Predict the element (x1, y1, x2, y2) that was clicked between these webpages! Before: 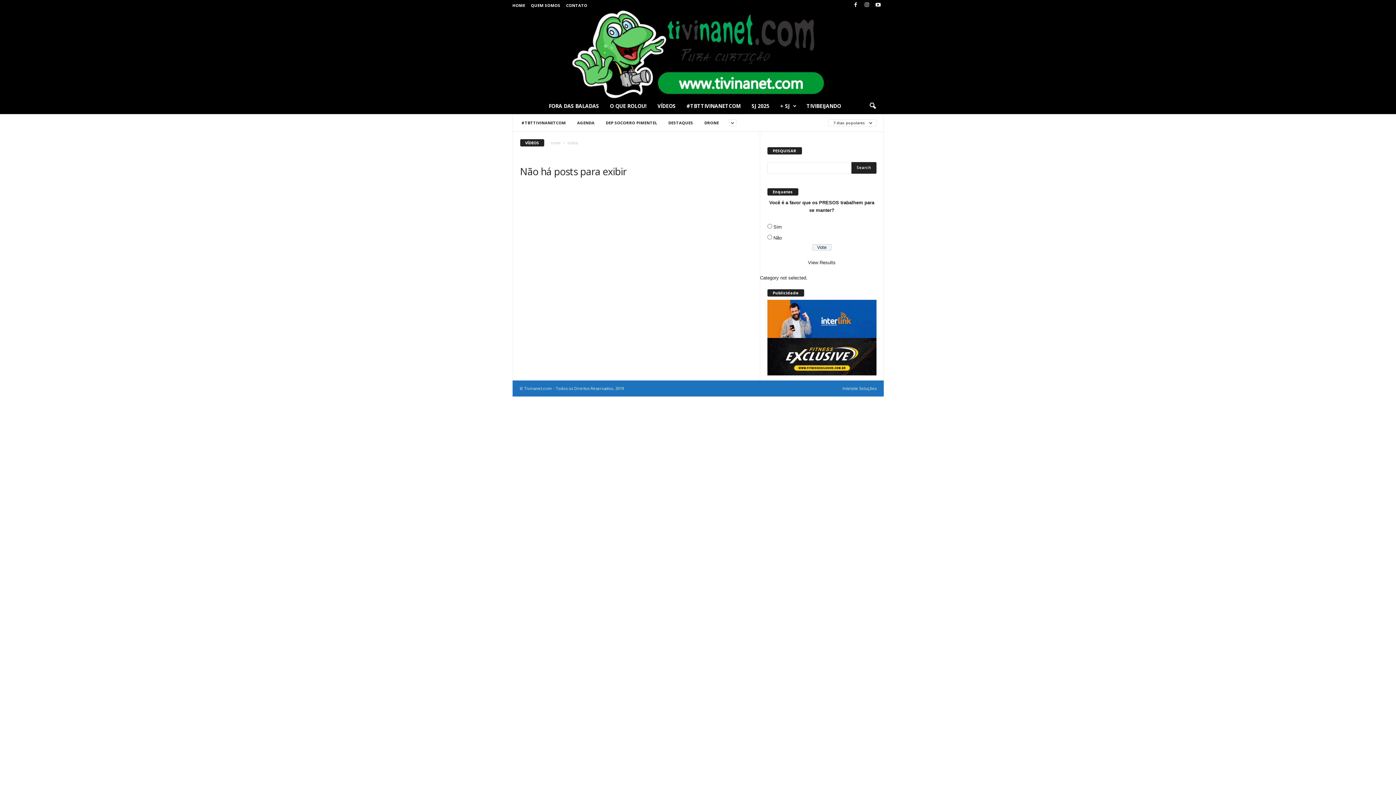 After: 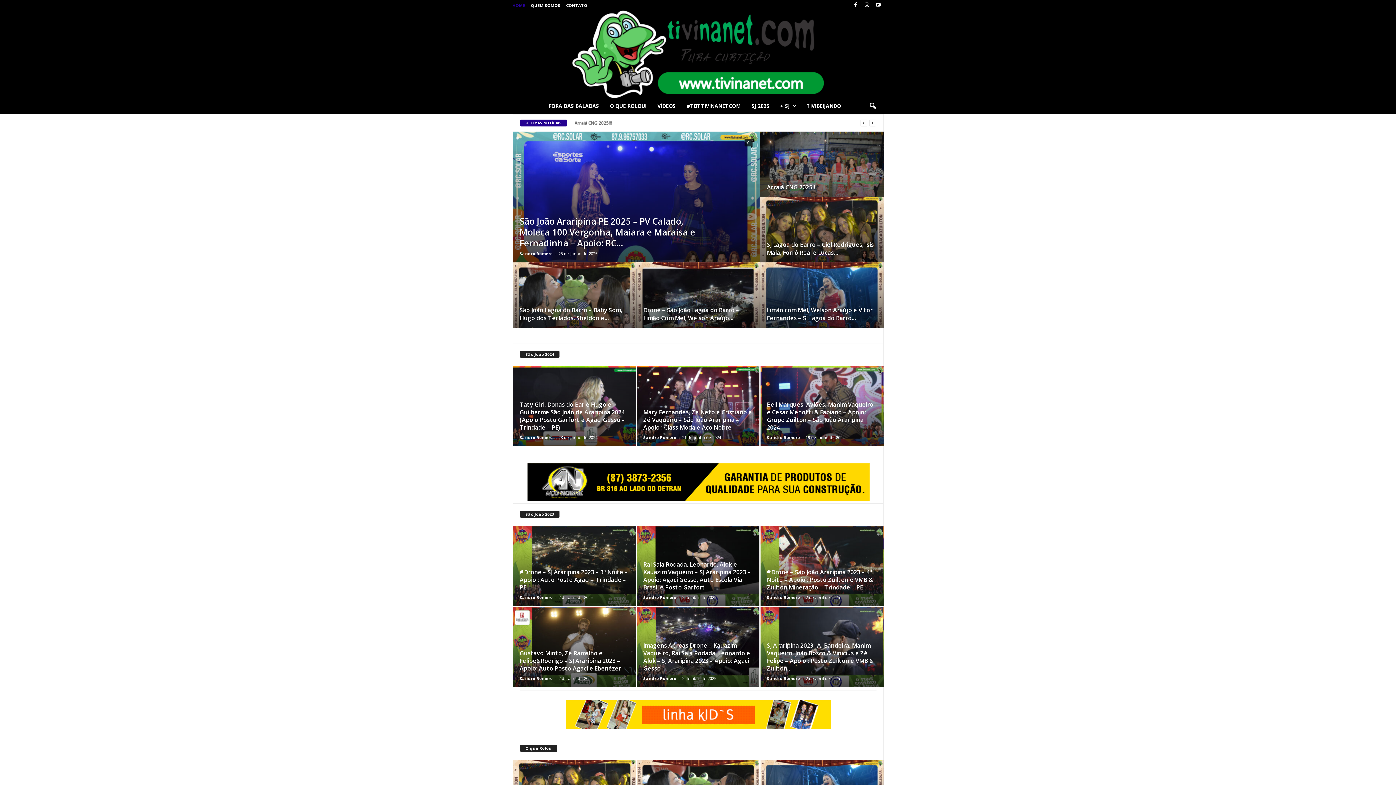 Action: bbox: (550, 140, 560, 145) label: Home